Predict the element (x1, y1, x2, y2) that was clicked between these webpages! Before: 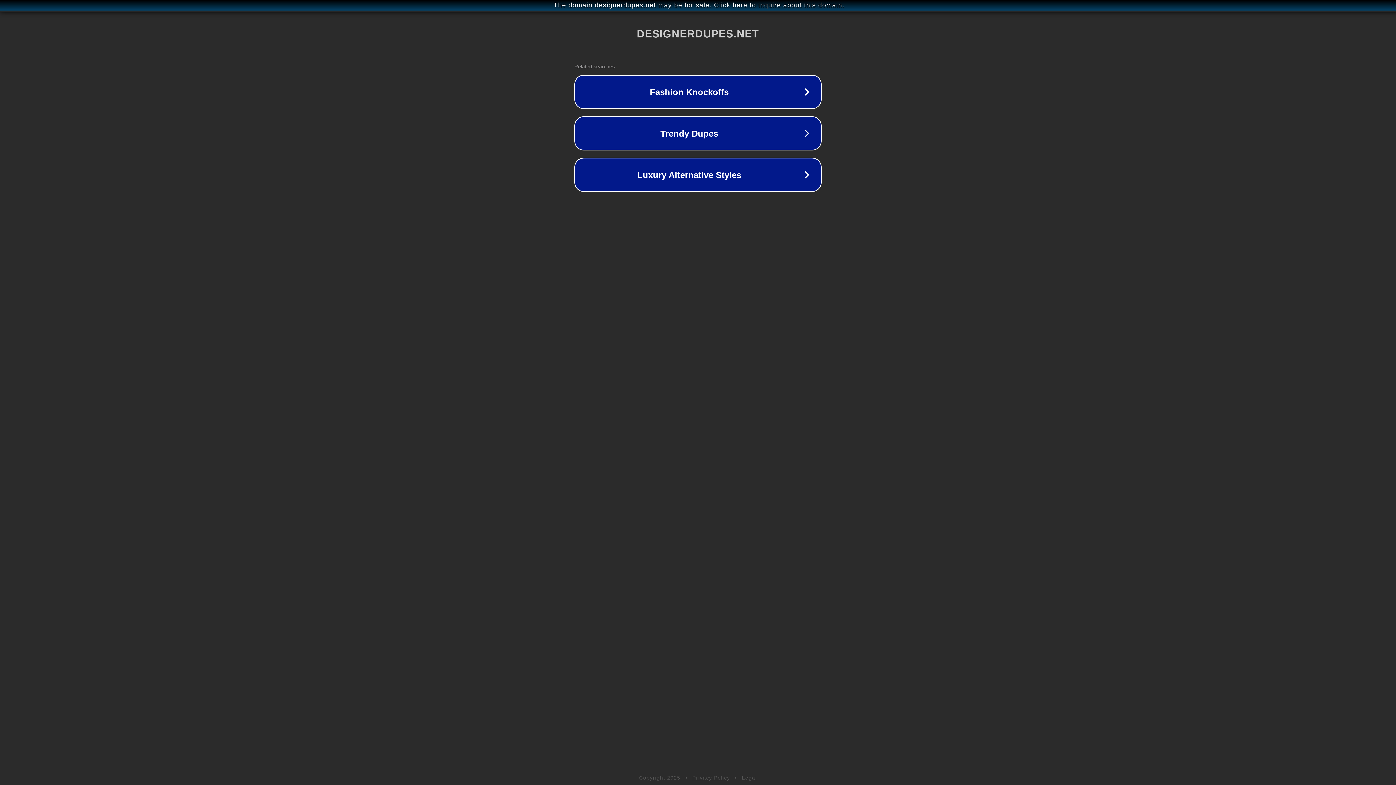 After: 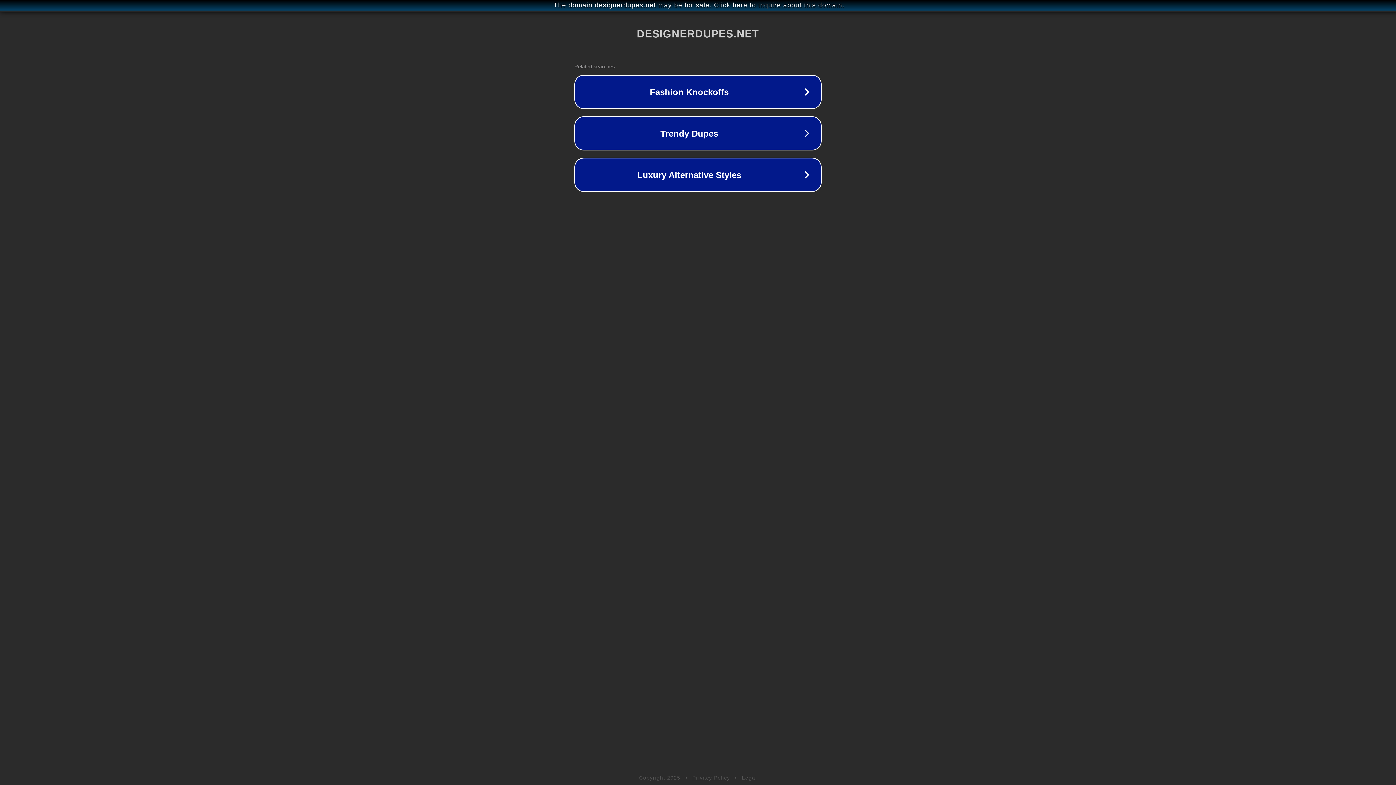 Action: label: Privacy Policy bbox: (692, 775, 730, 781)